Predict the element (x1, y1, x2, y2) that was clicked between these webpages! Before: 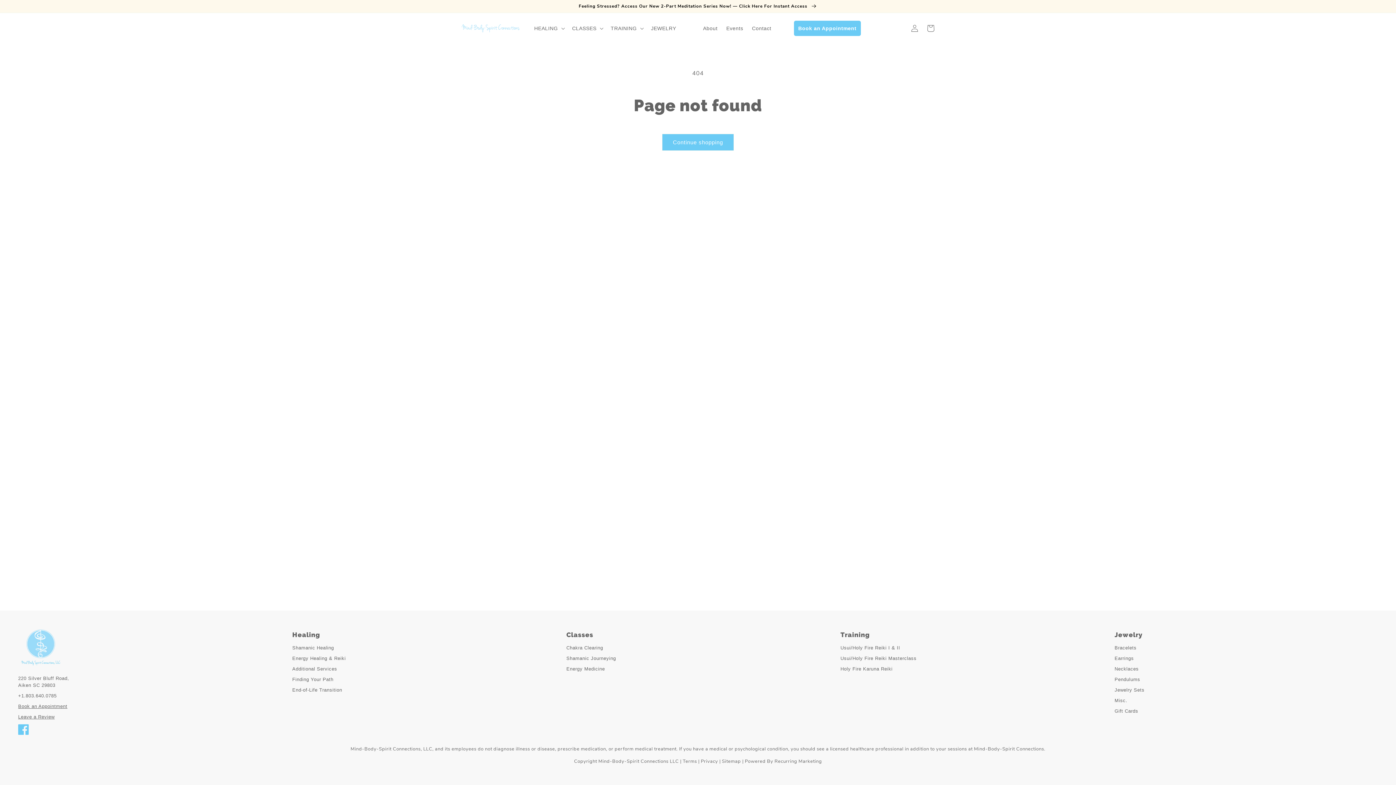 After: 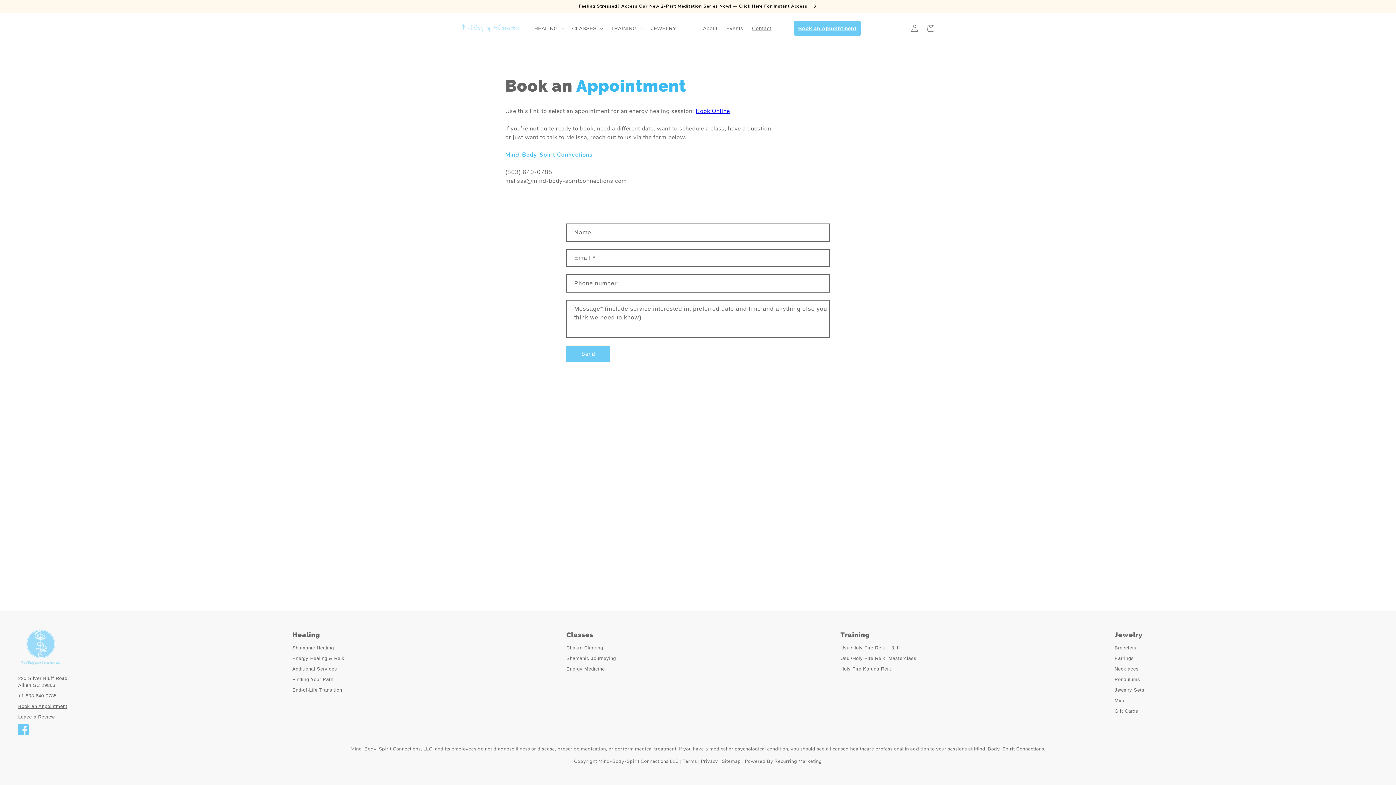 Action: label: Book an Appointment bbox: (794, 20, 861, 36)